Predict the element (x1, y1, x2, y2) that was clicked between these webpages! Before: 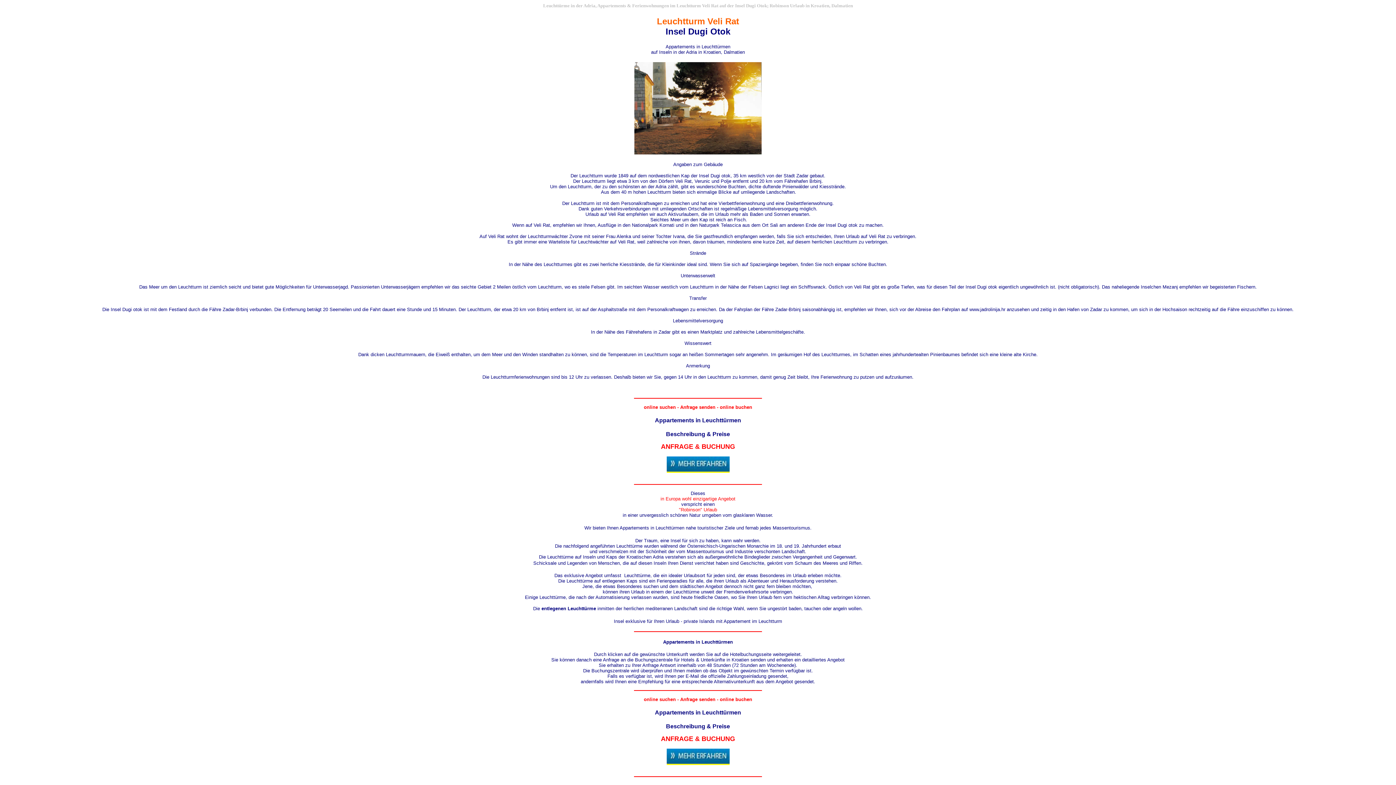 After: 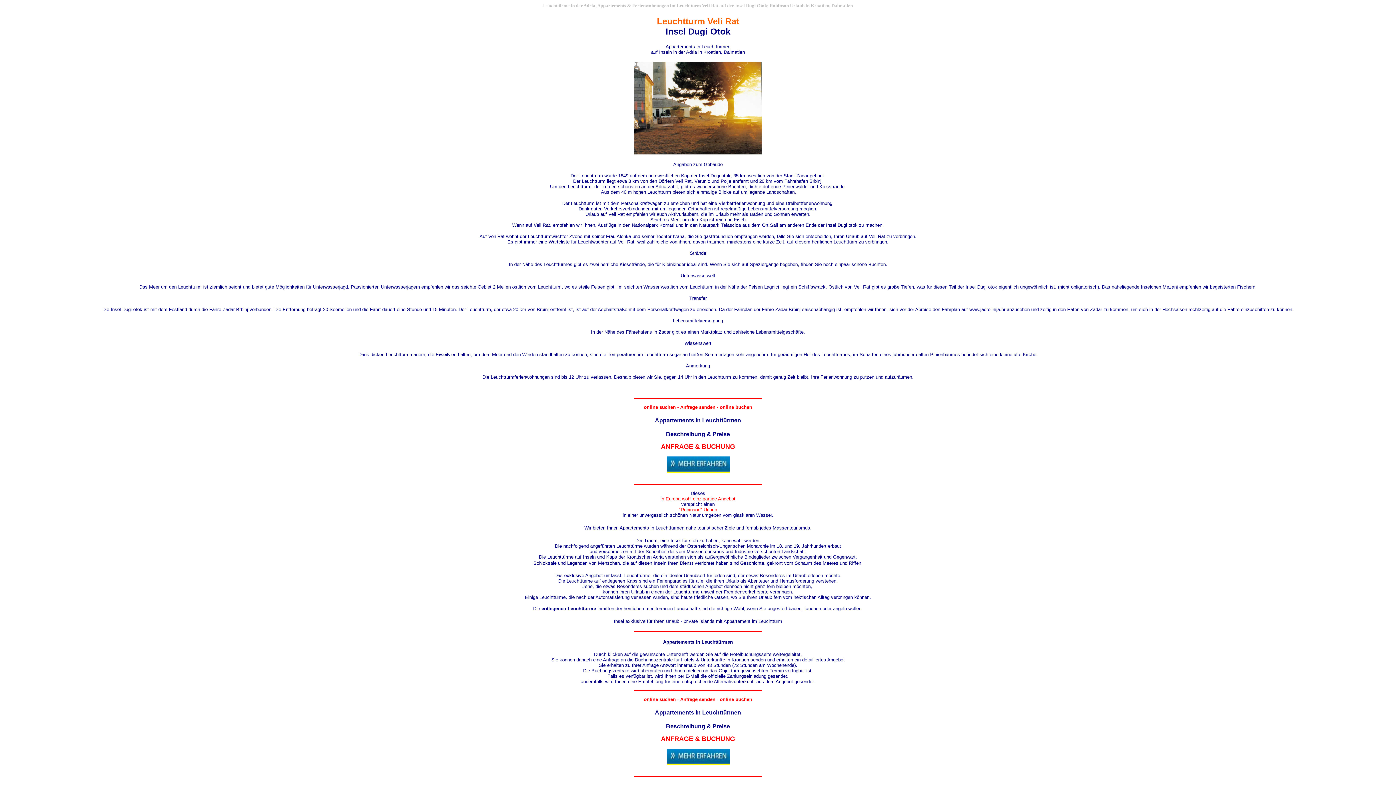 Action: bbox: (666, 466, 729, 473)